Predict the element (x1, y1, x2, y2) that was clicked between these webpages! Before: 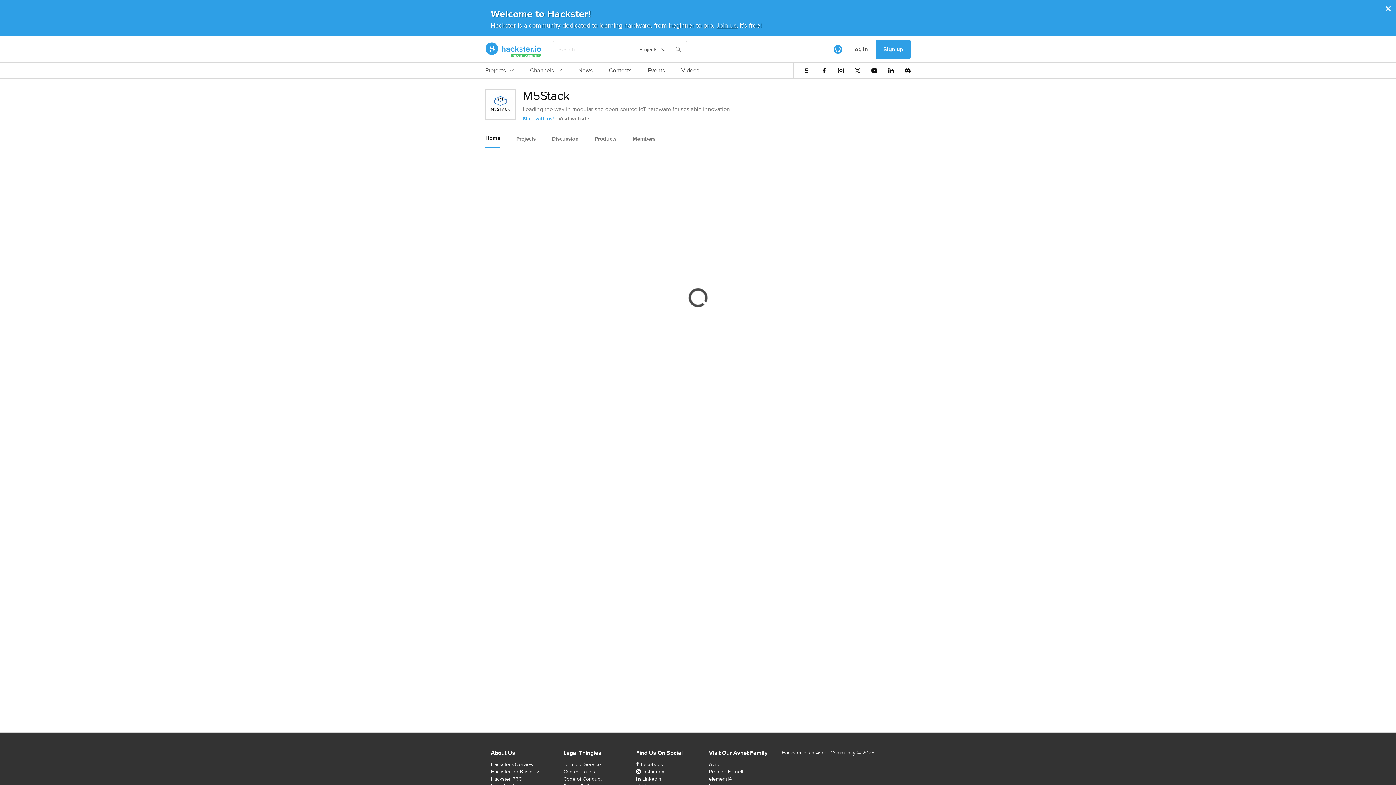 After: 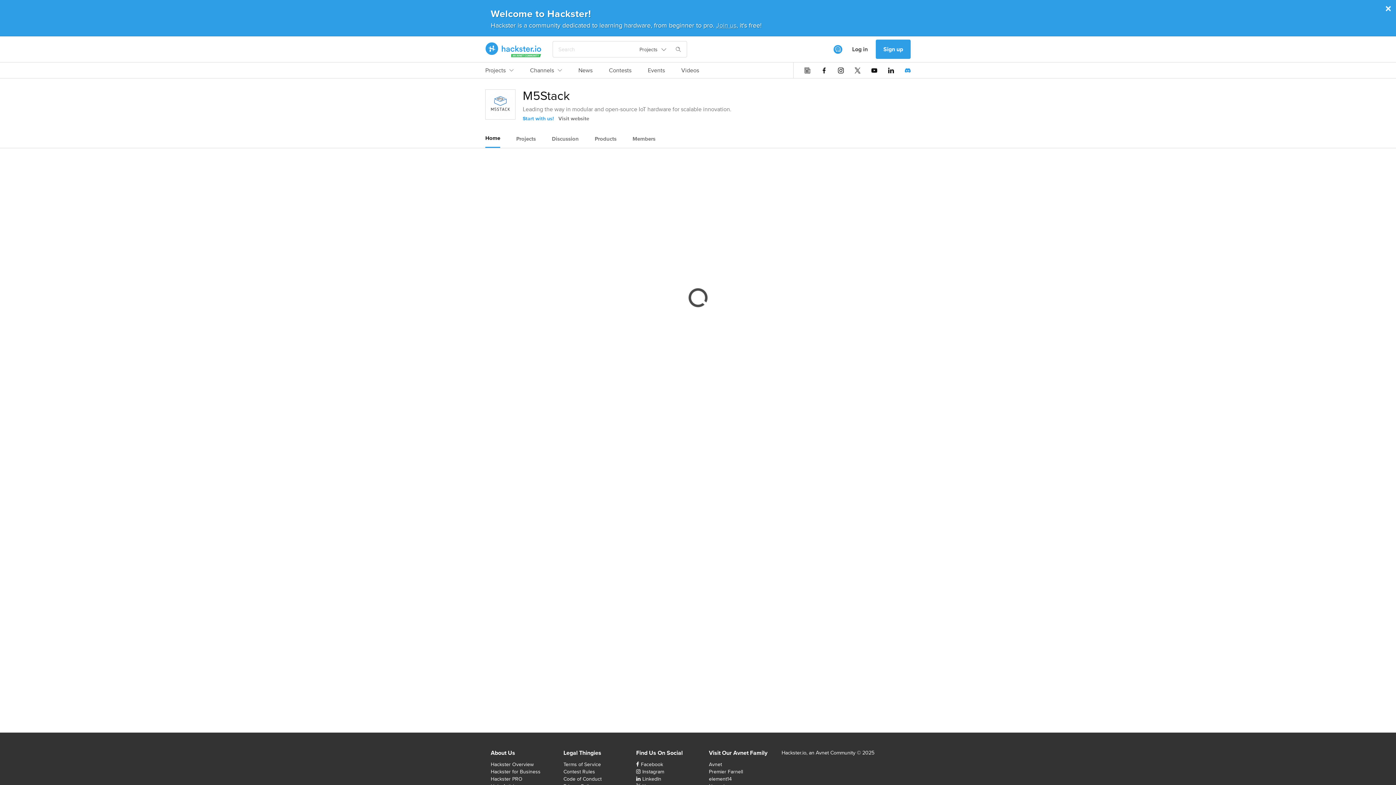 Action: bbox: (905, 67, 910, 73)